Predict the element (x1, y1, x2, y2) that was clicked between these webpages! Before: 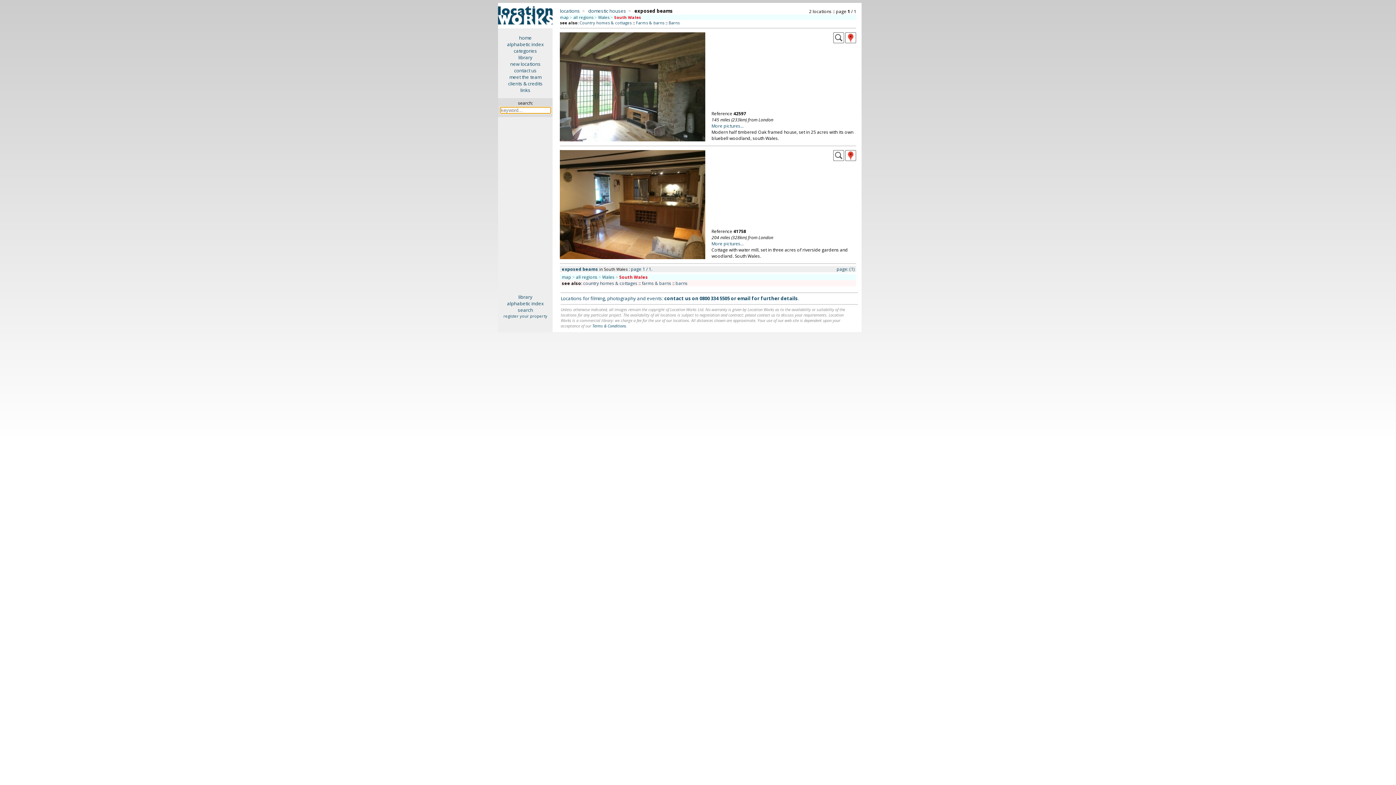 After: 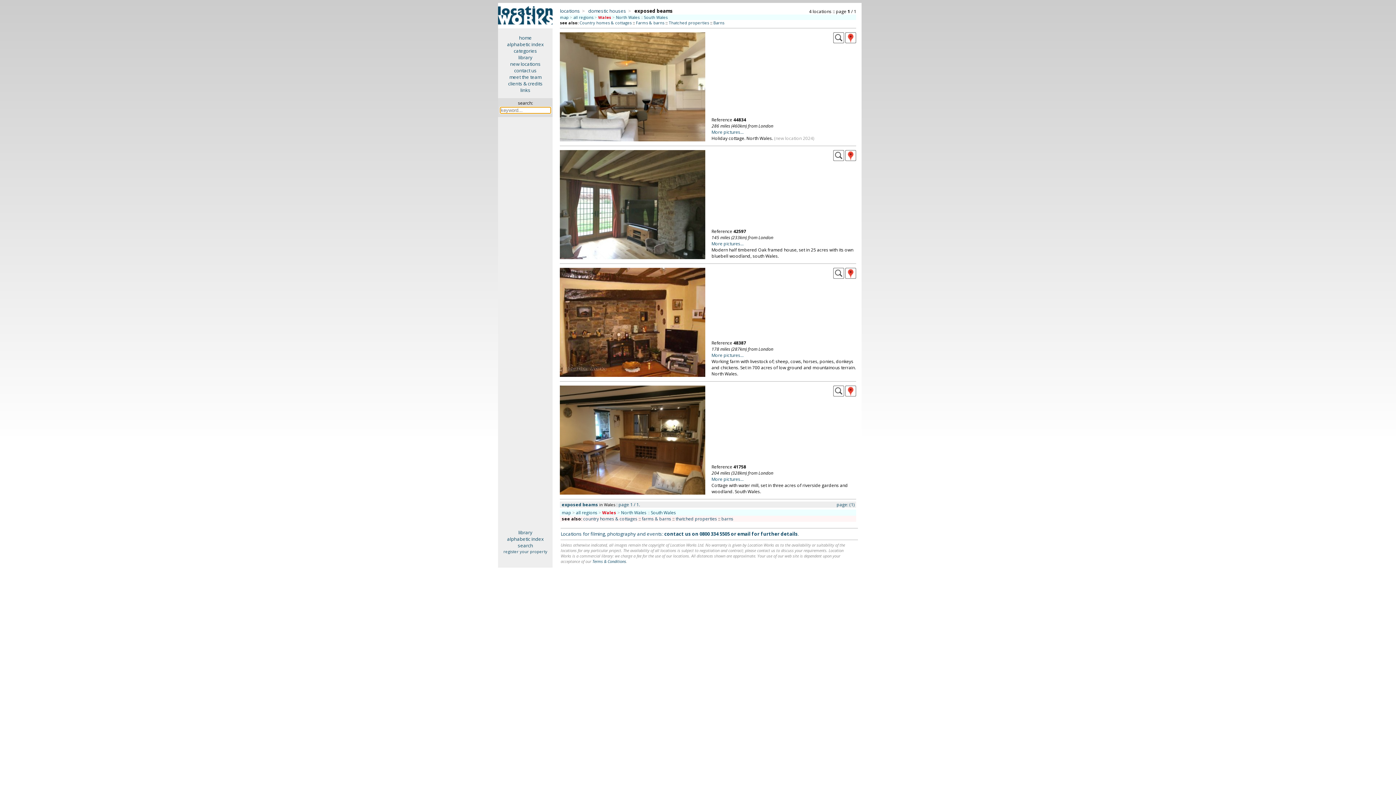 Action: label: Wales bbox: (602, 274, 614, 280)